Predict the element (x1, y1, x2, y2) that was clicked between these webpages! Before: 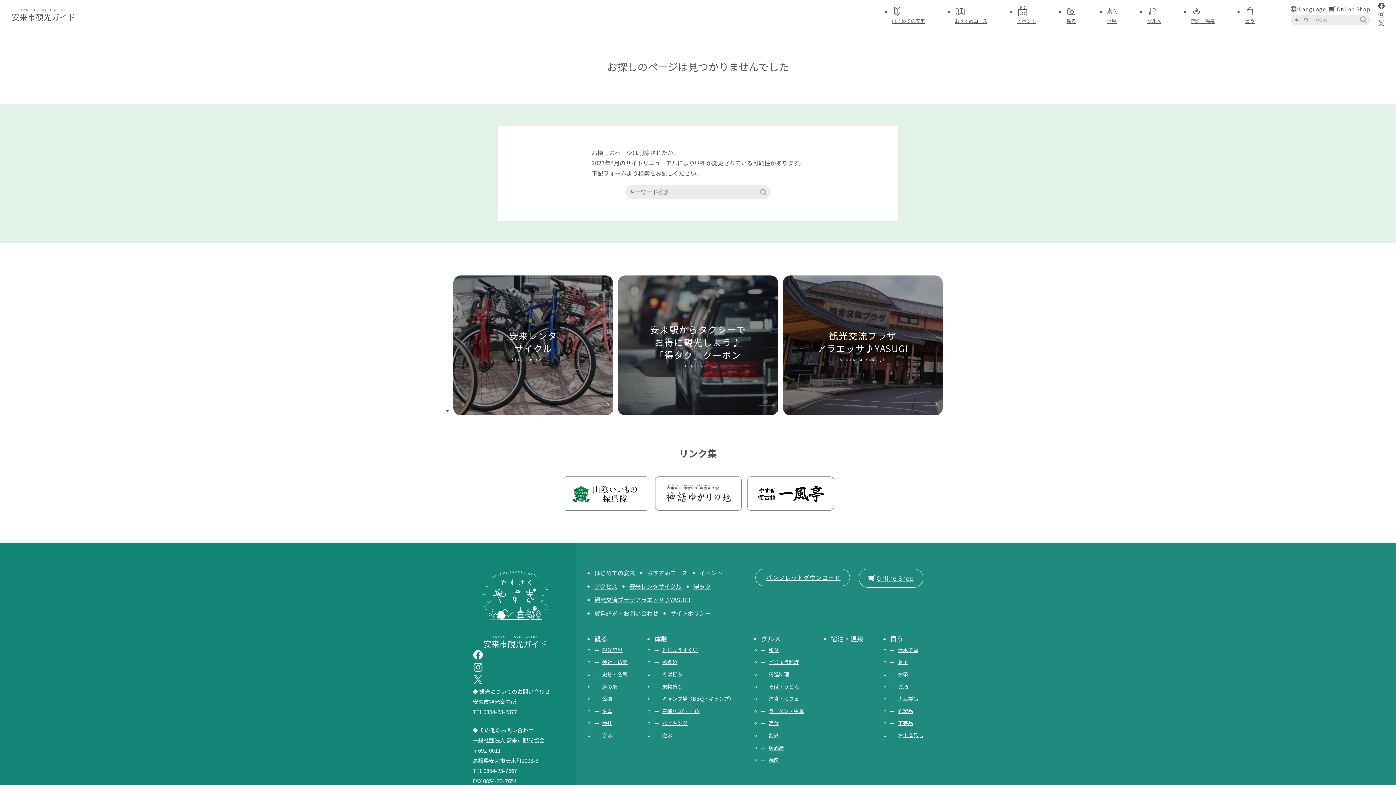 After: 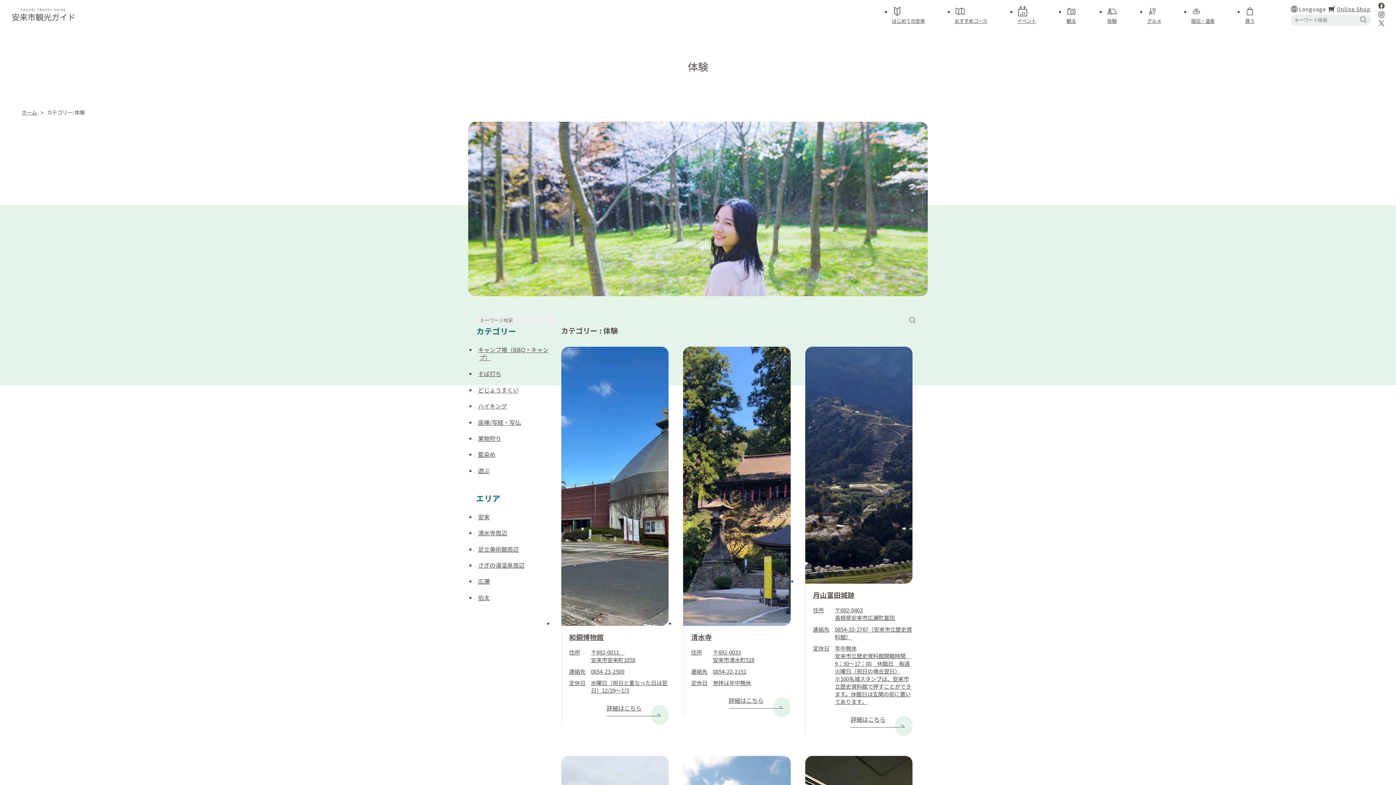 Action: label: 体験 bbox: (654, 633, 734, 643)